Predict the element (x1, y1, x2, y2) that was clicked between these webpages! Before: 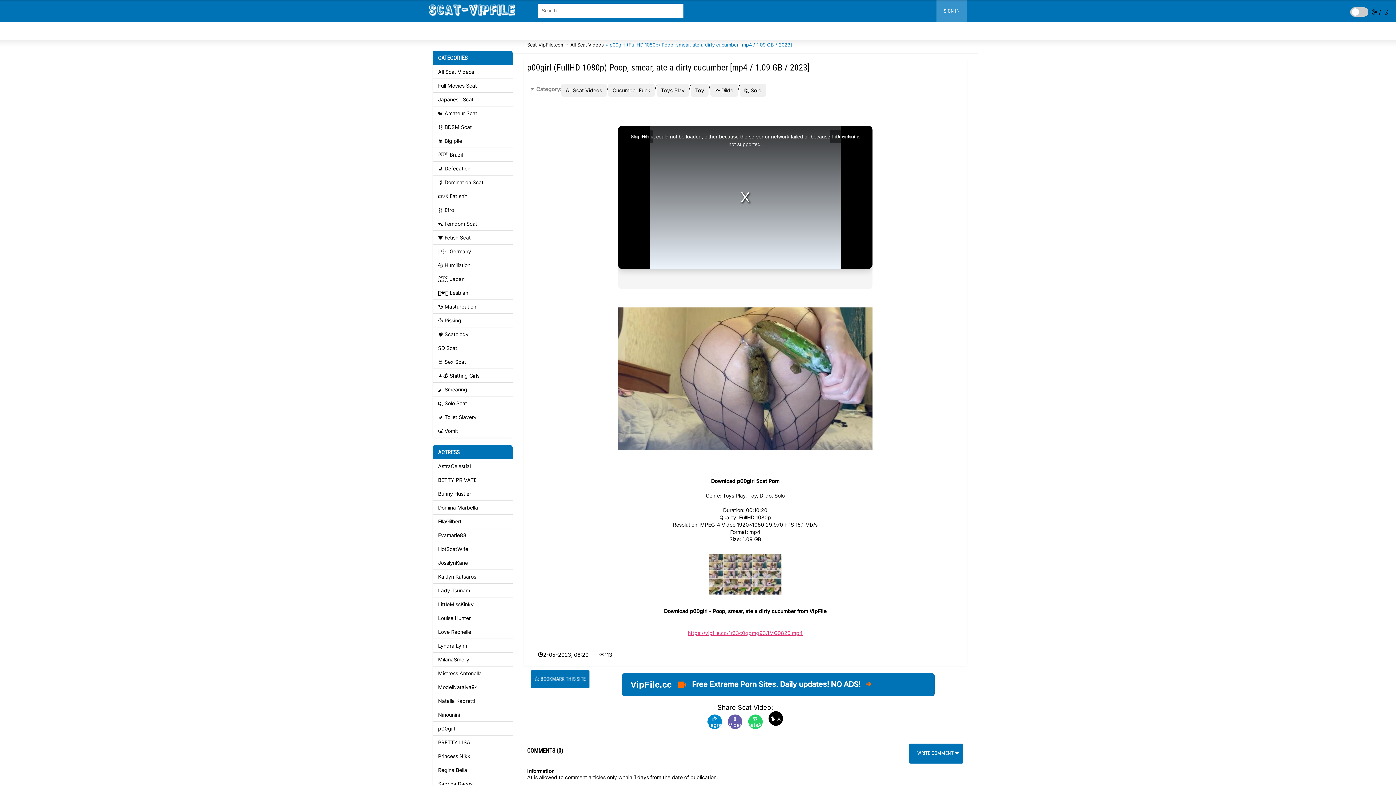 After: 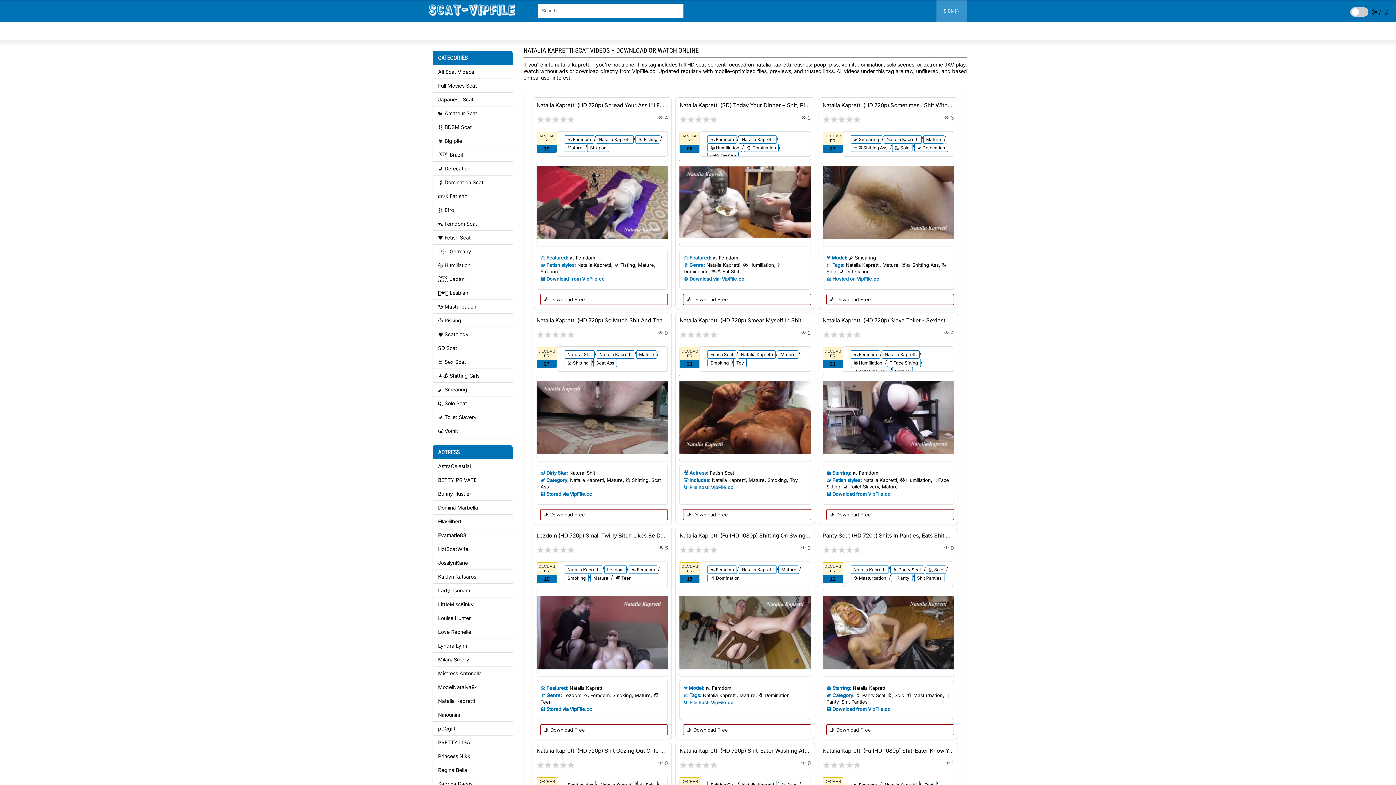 Action: label: Natalia Kapretti bbox: (432, 694, 512, 708)